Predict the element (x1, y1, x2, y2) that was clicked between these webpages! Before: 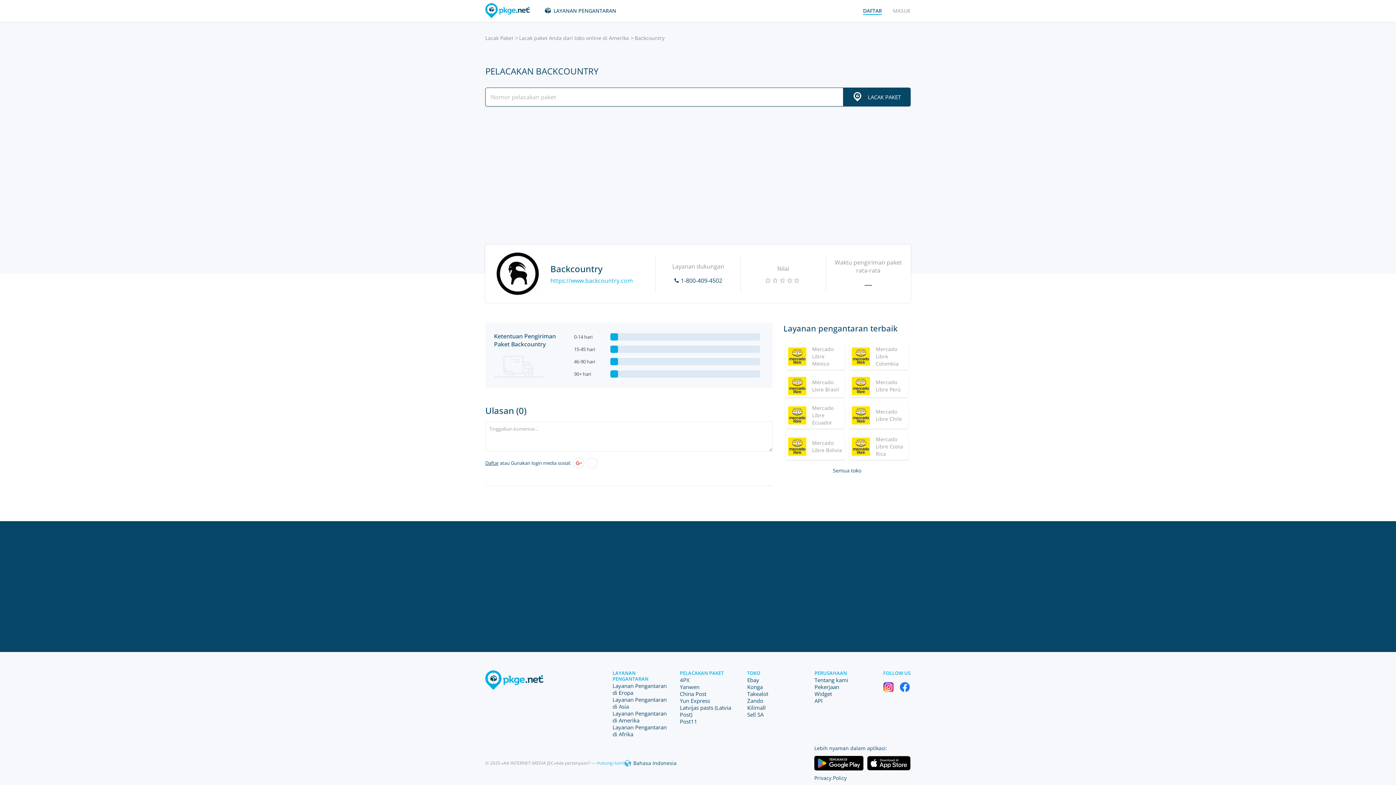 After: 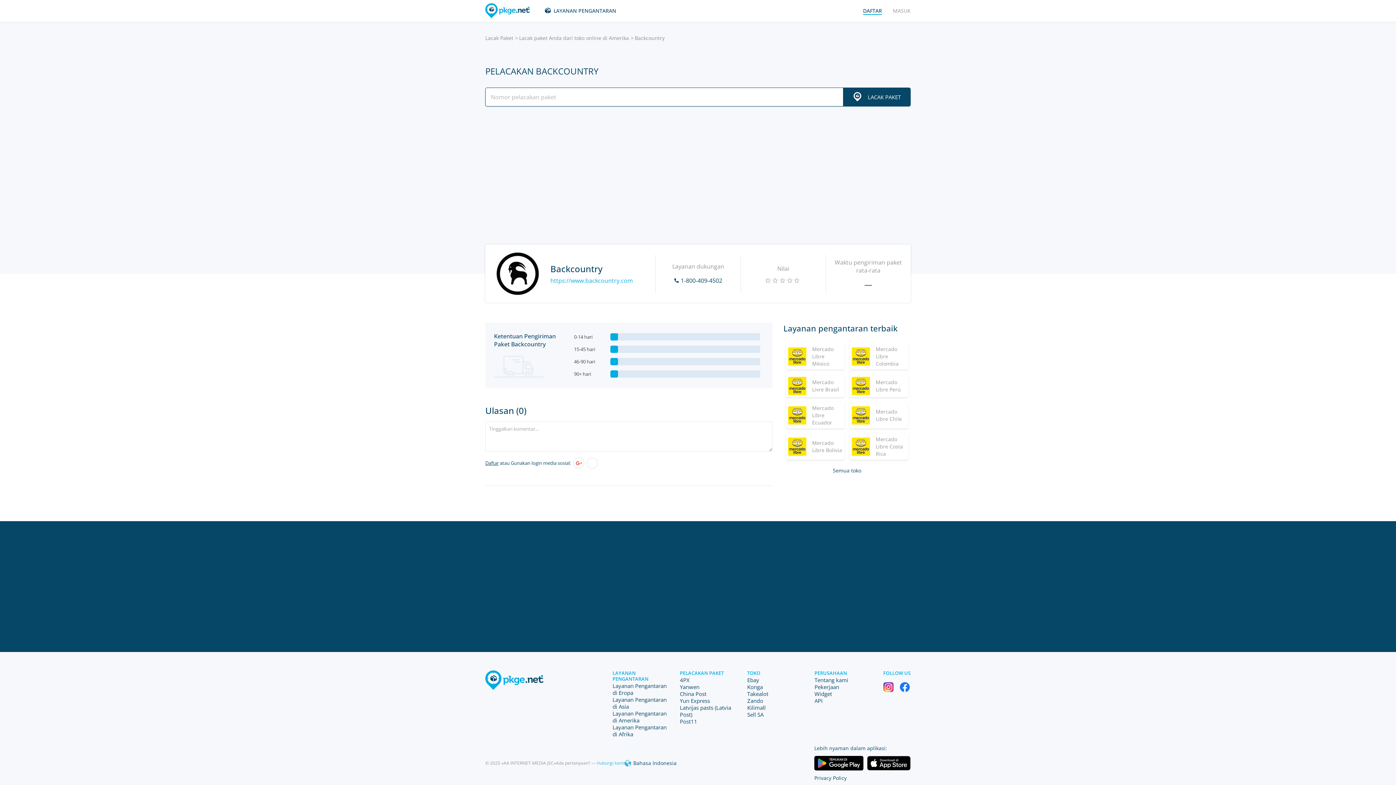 Action: bbox: (899, 682, 910, 692)